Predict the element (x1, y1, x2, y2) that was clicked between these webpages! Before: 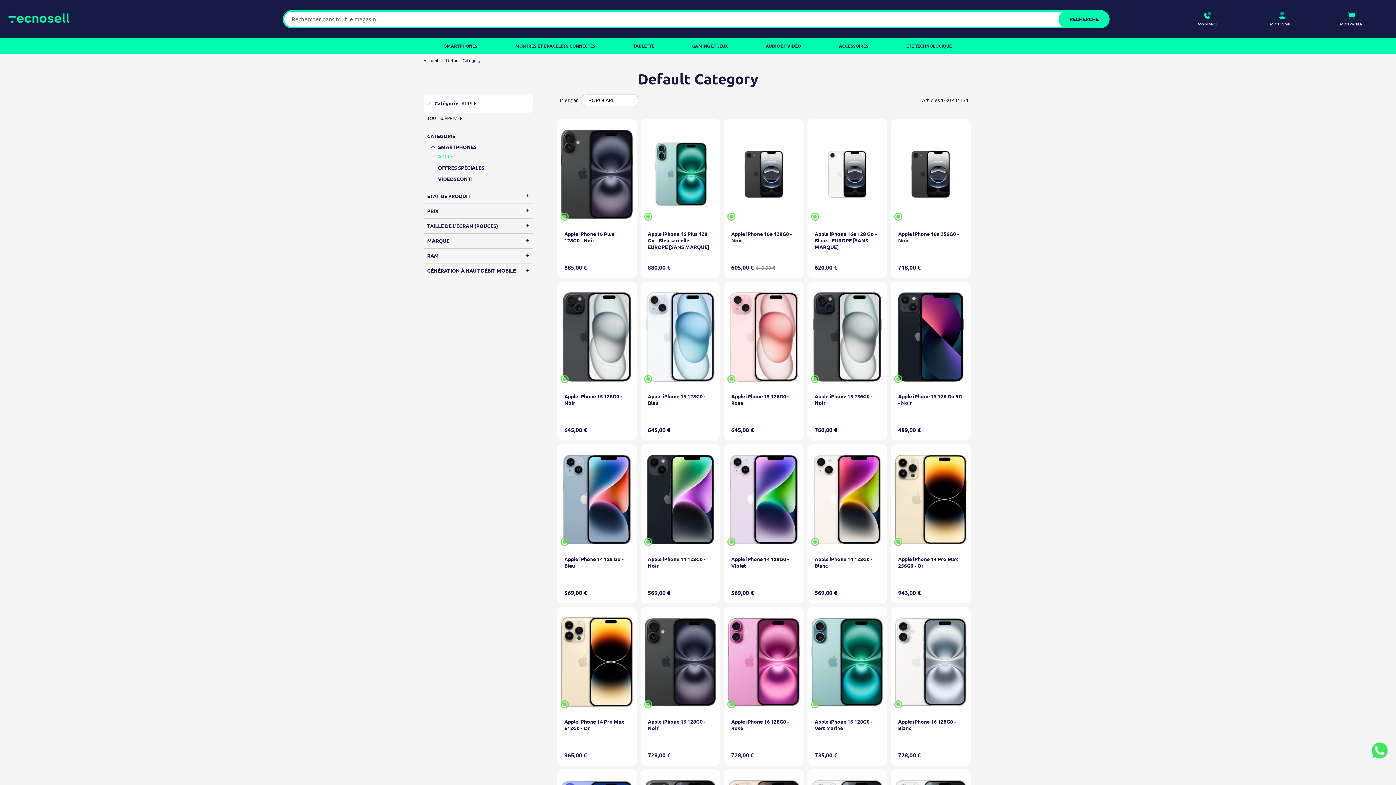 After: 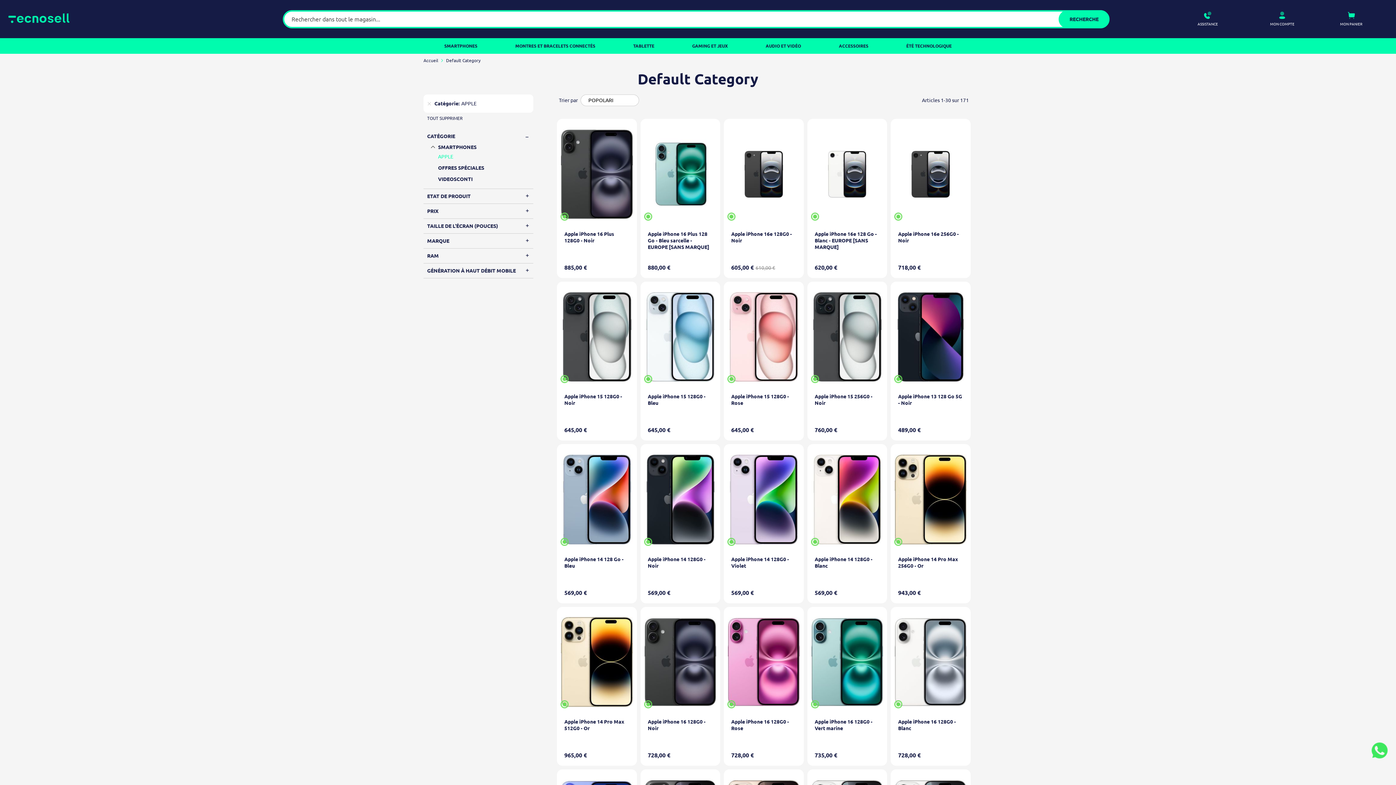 Action: bbox: (1370, 741, 1389, 760)